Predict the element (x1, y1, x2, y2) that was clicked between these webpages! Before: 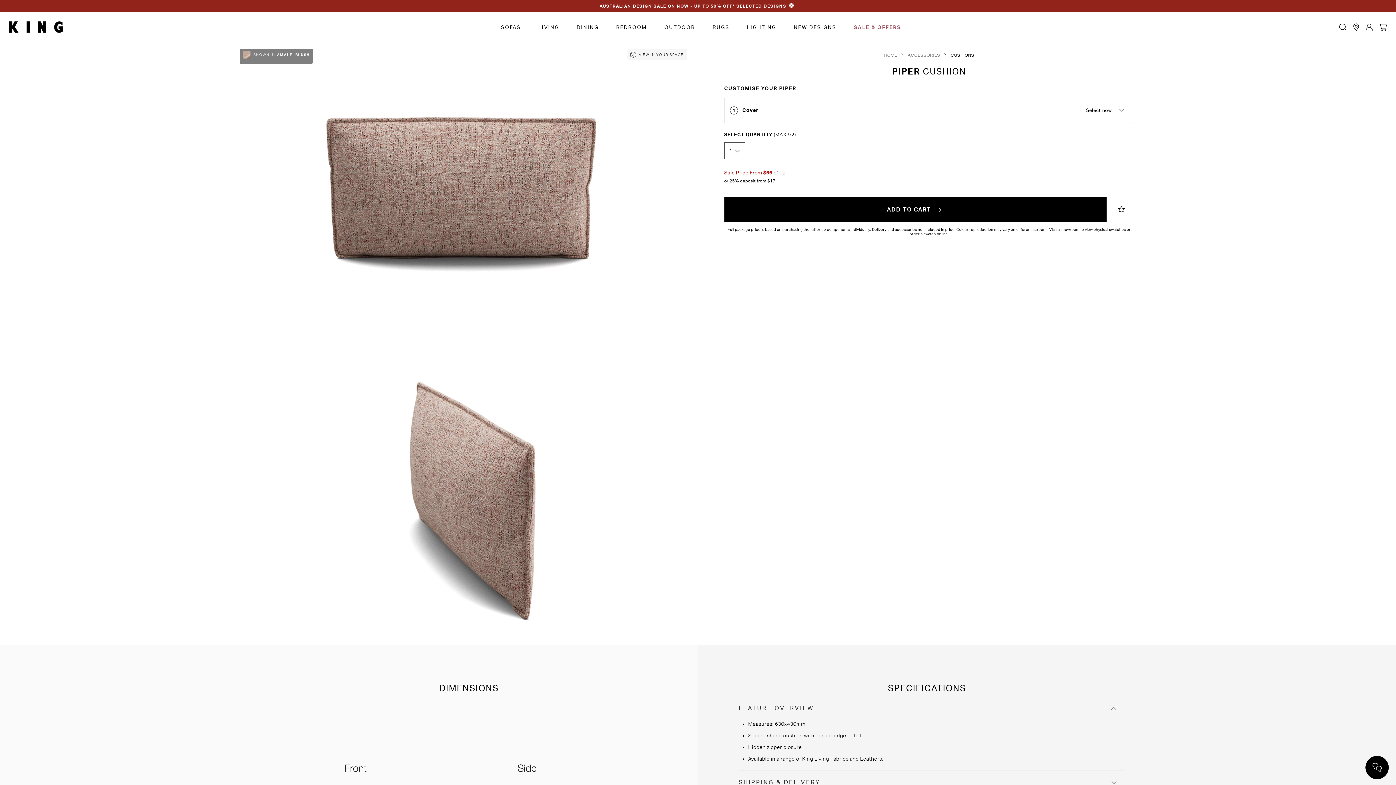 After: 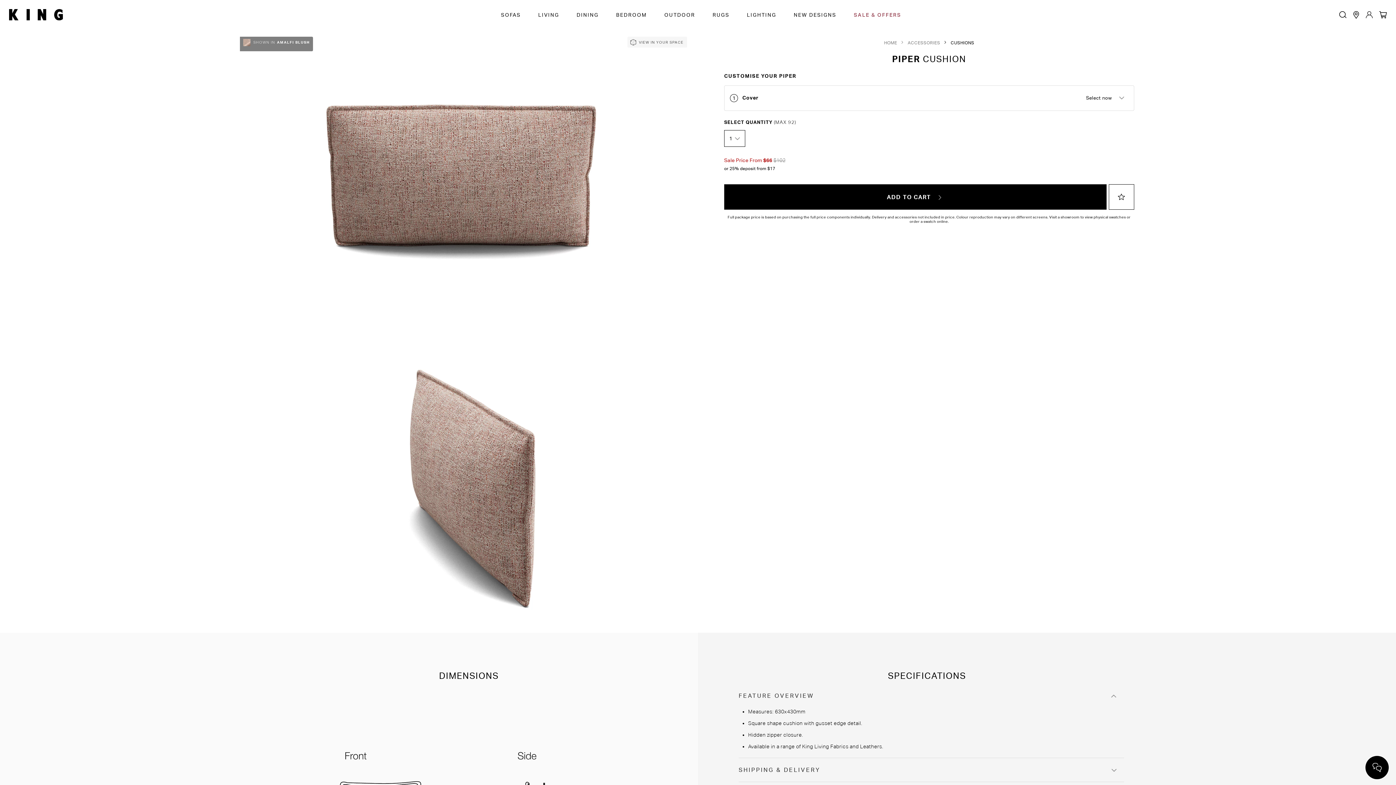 Action: bbox: (786, 0, 796, 12)